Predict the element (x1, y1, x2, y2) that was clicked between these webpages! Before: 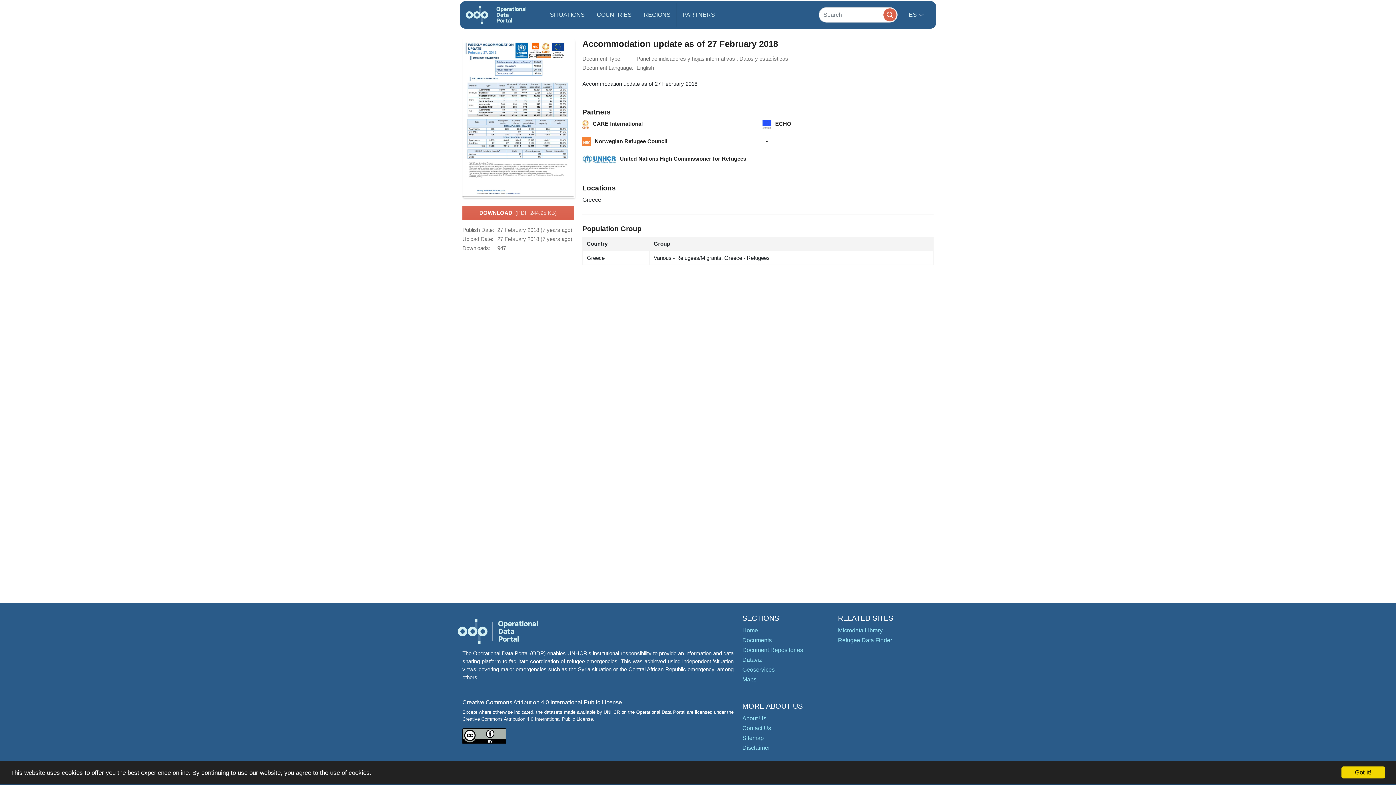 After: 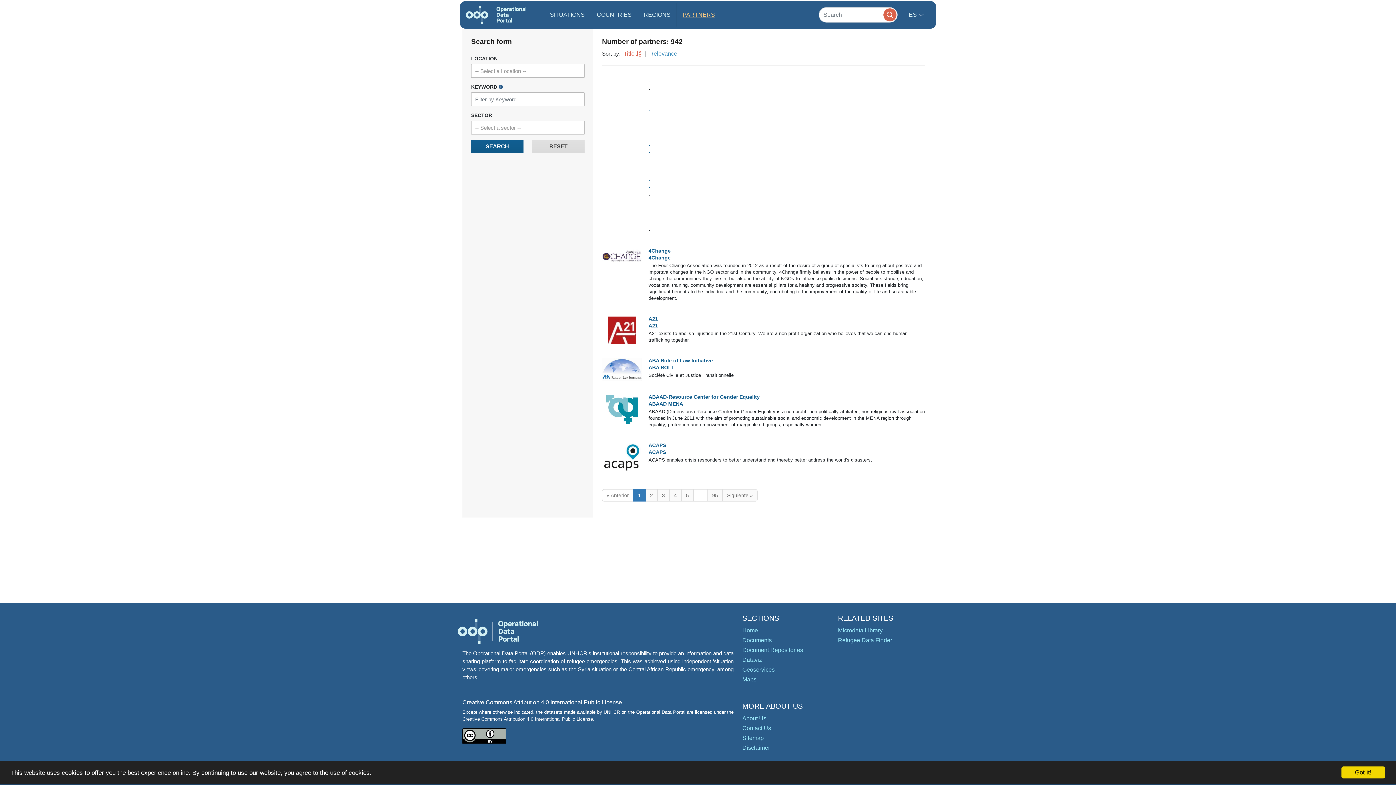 Action: bbox: (676, 3, 720, 26) label: PARTNERS